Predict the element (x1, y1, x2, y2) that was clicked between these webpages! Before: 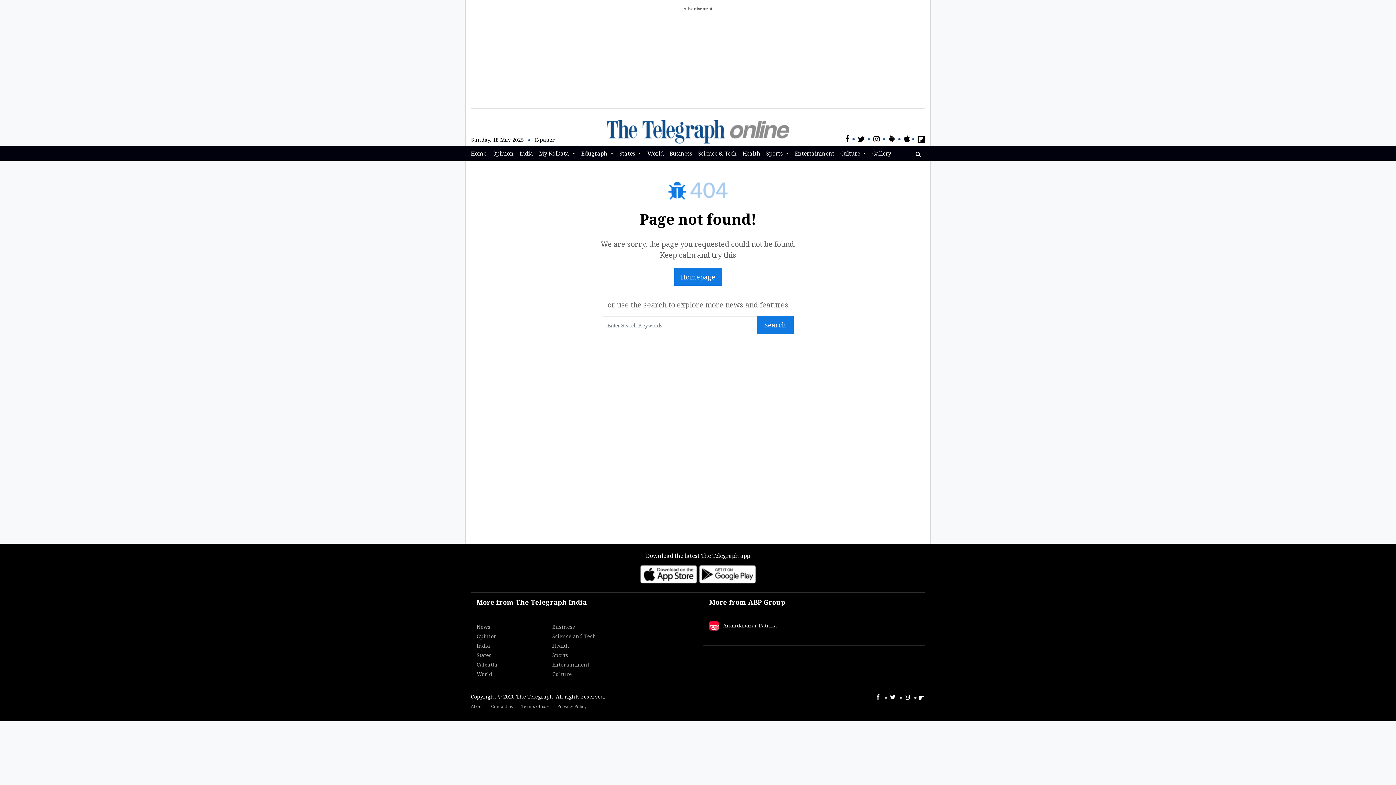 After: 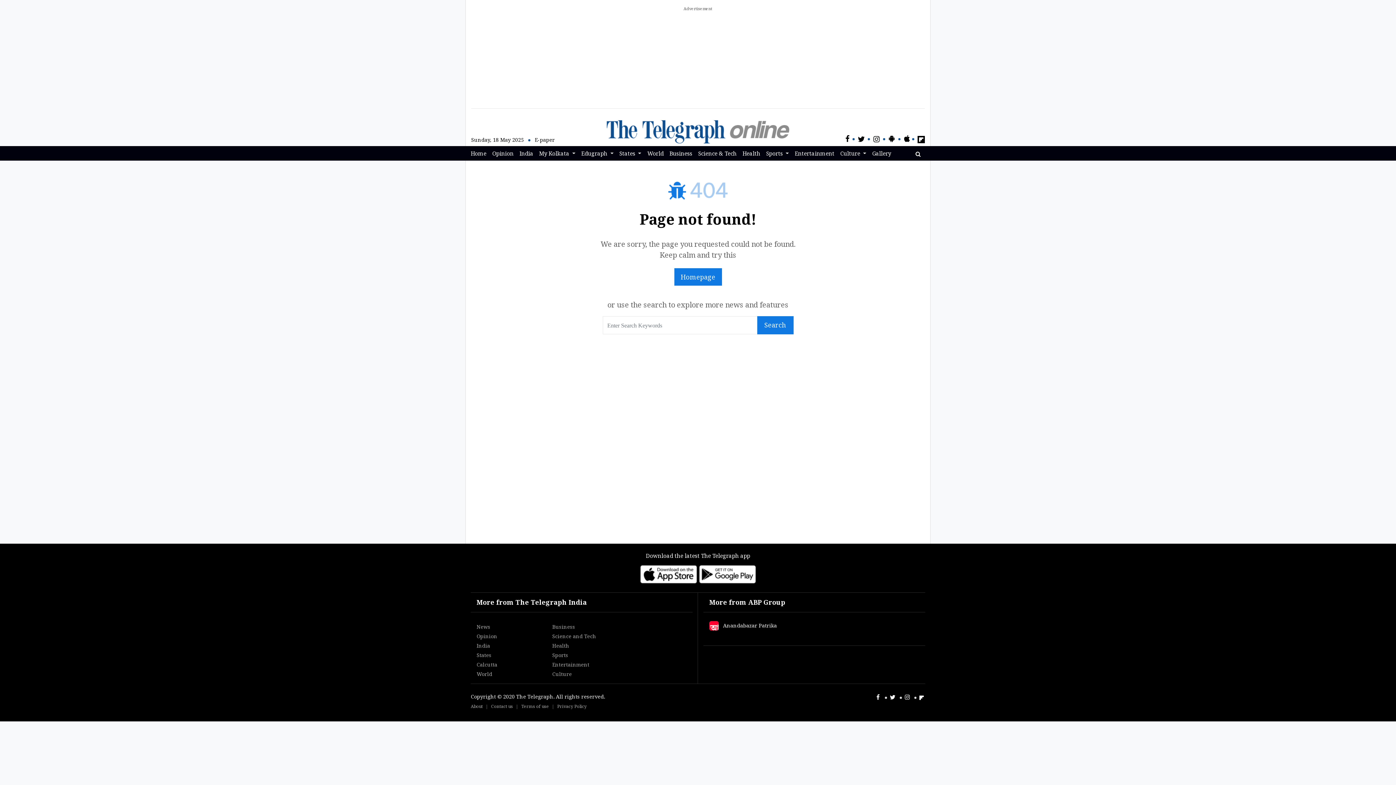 Action: label:   bbox: (852, 135, 866, 141)